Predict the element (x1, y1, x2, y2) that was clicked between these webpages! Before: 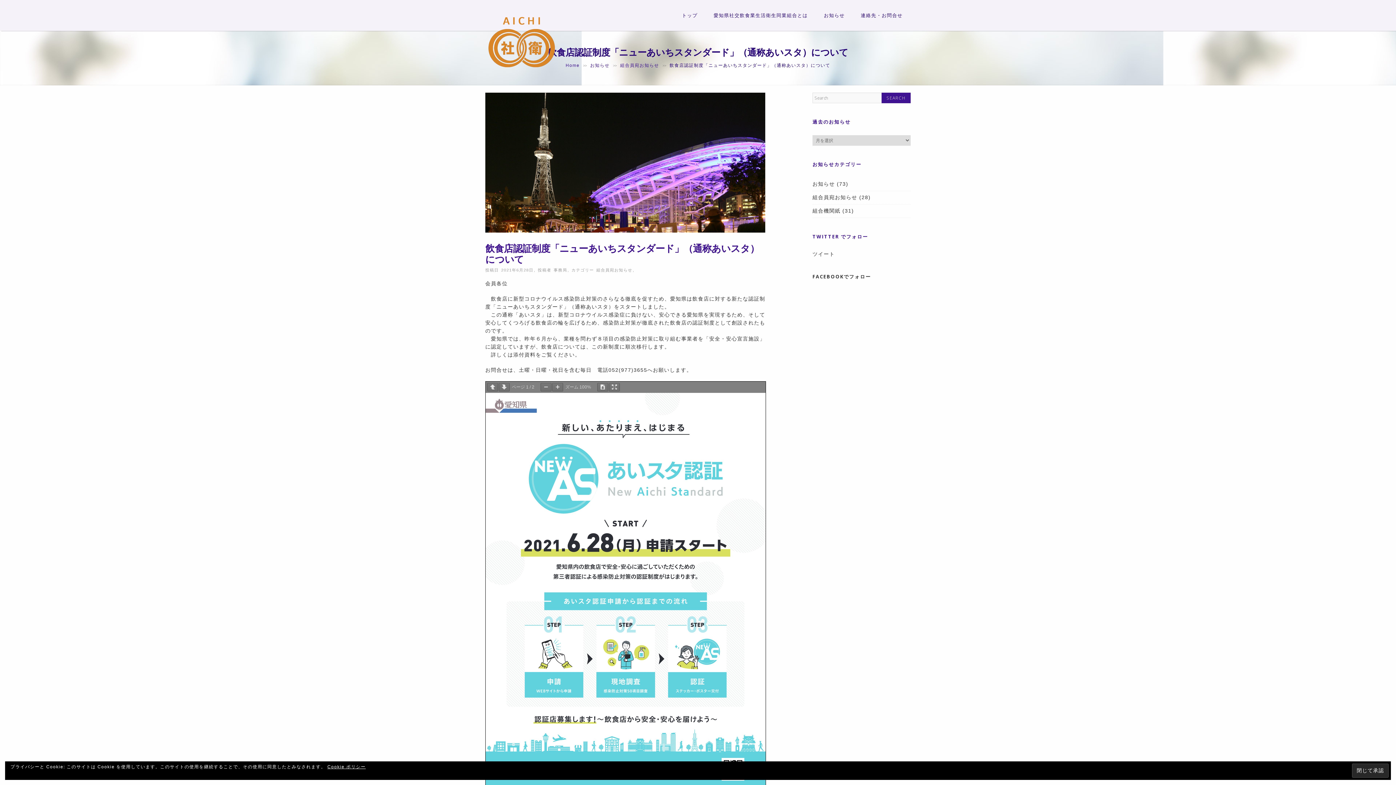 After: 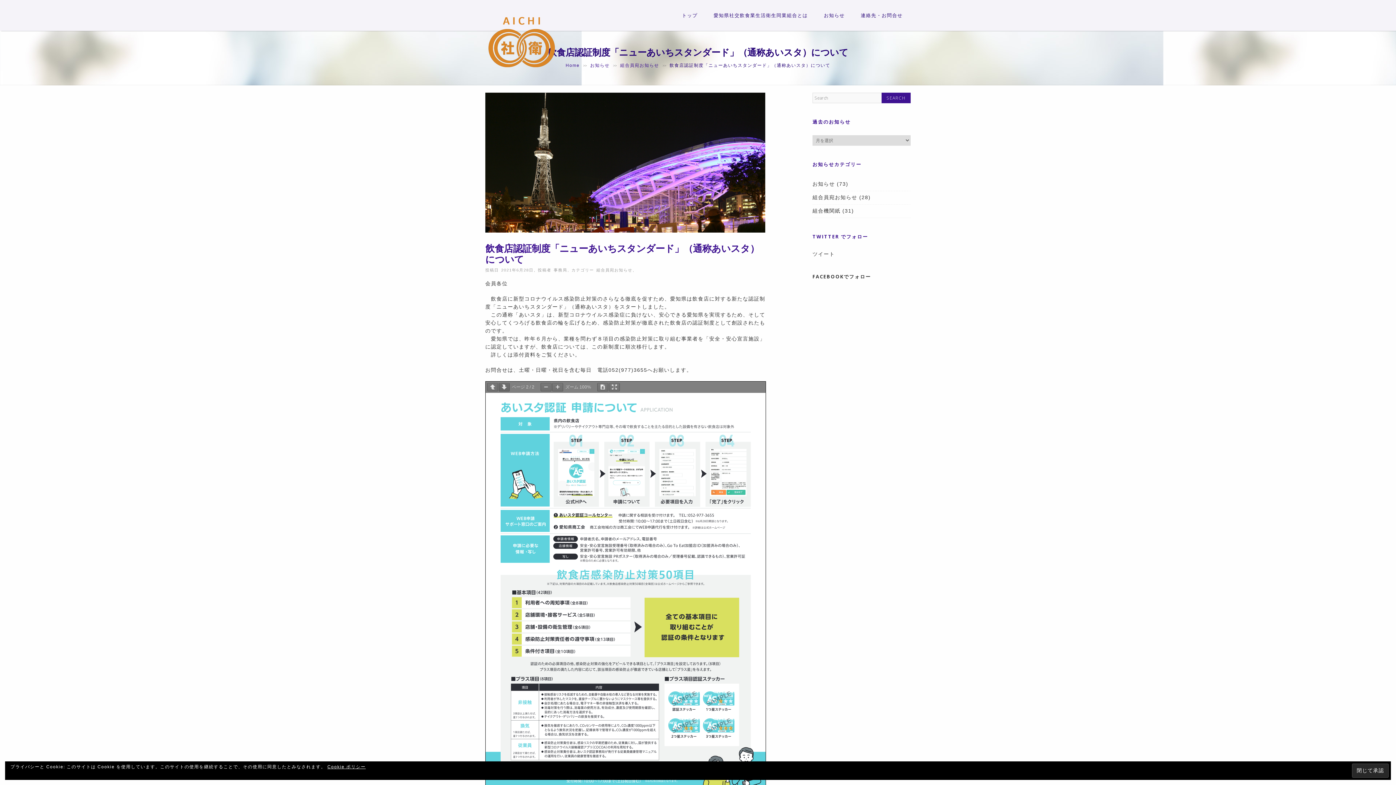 Action: bbox: (498, 383, 509, 391)